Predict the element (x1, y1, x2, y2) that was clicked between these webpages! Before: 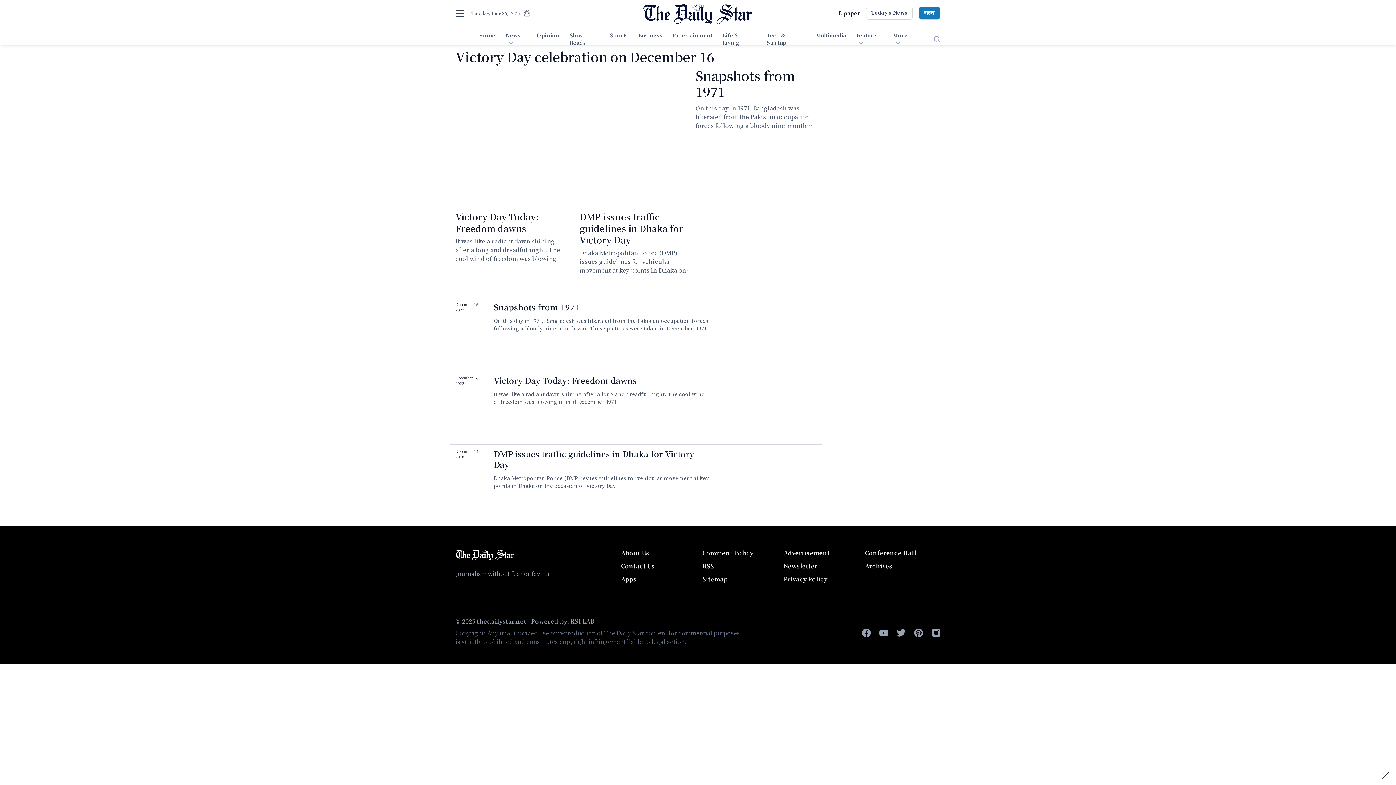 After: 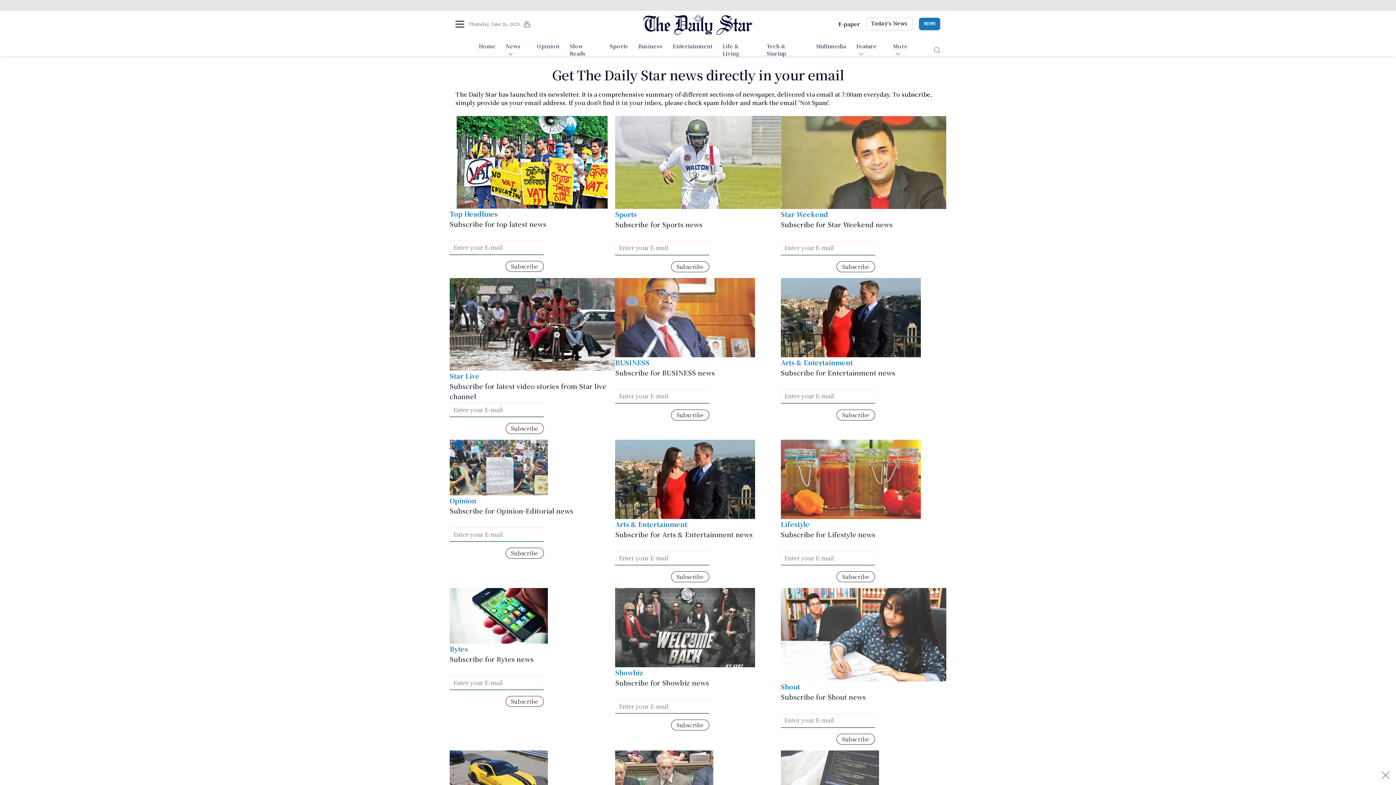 Action: label: Newsletter bbox: (783, 562, 817, 570)